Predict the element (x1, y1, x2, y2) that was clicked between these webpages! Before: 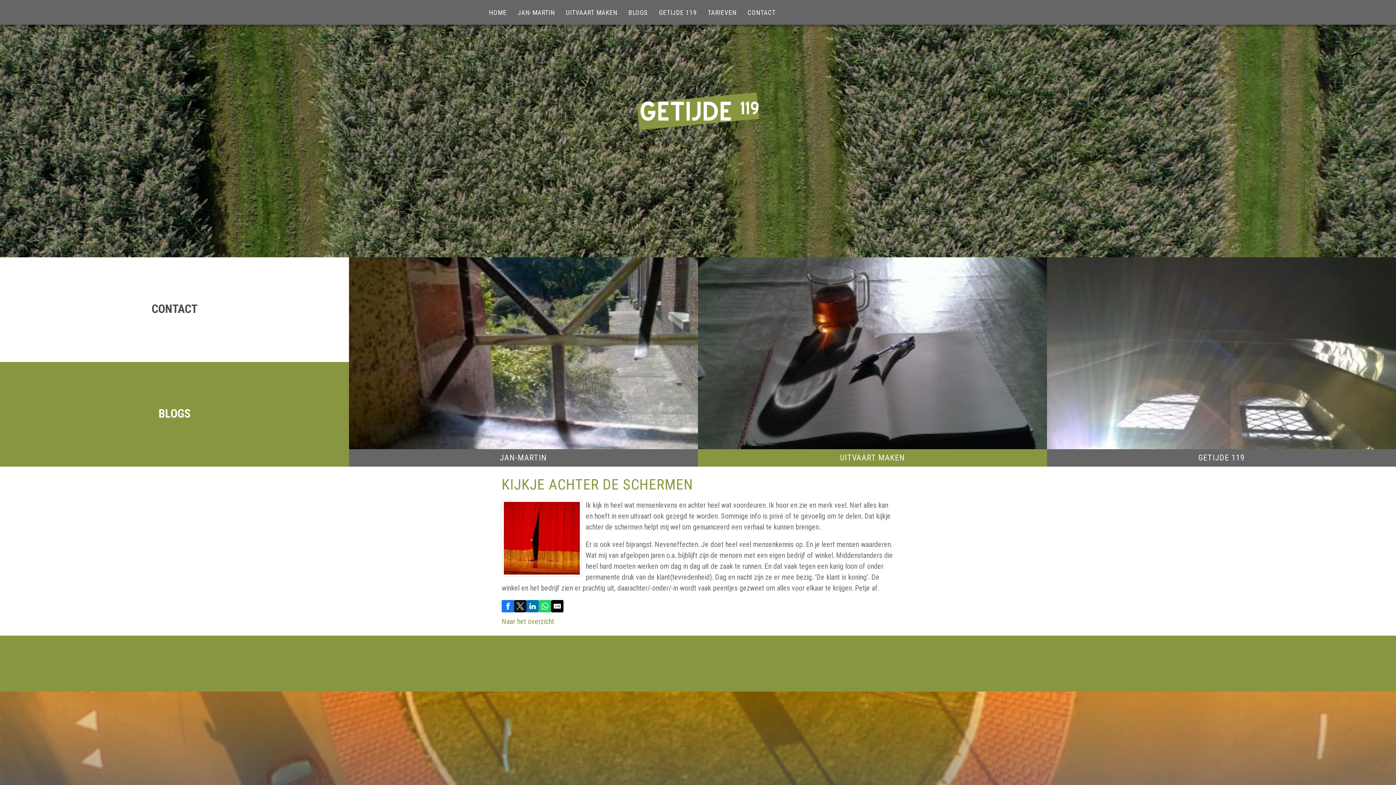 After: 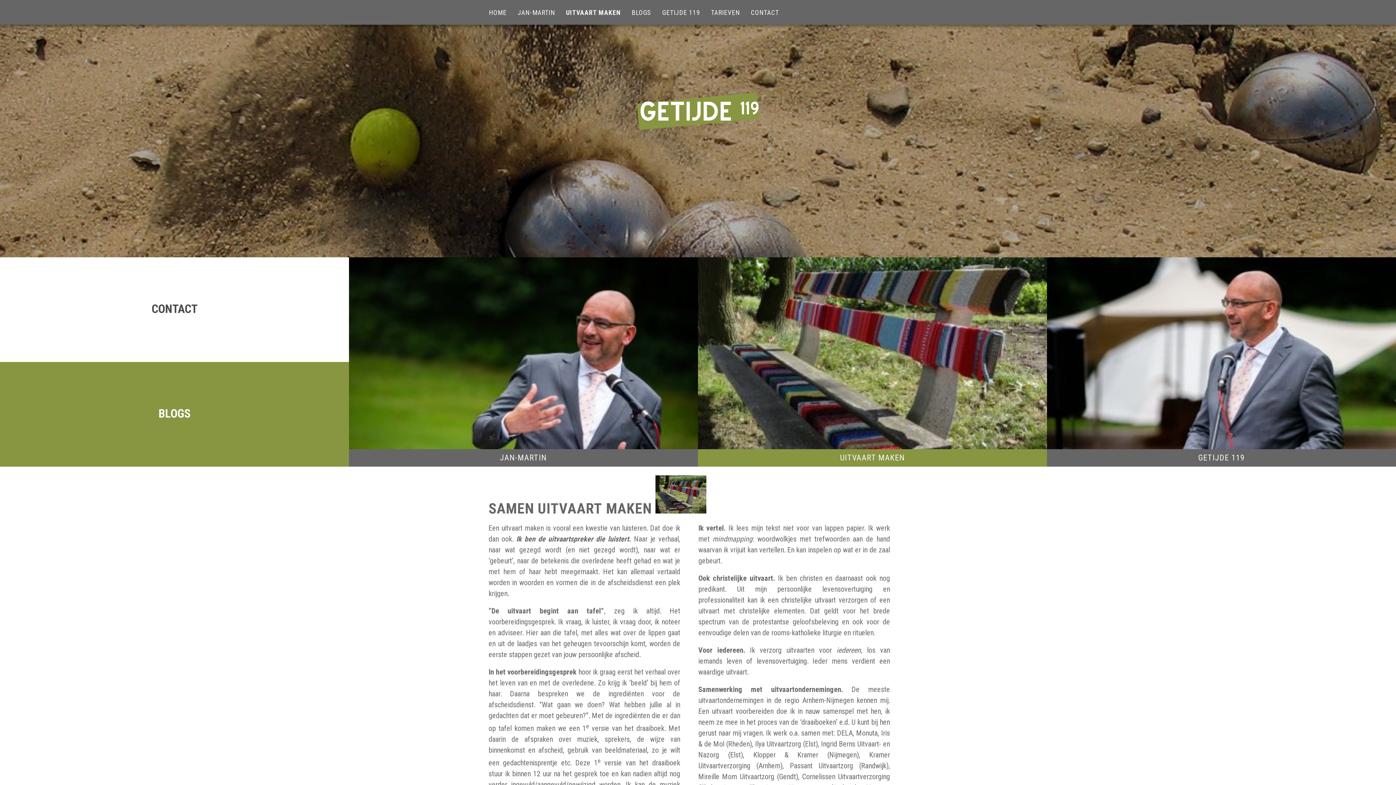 Action: bbox: (698, 257, 1047, 466)